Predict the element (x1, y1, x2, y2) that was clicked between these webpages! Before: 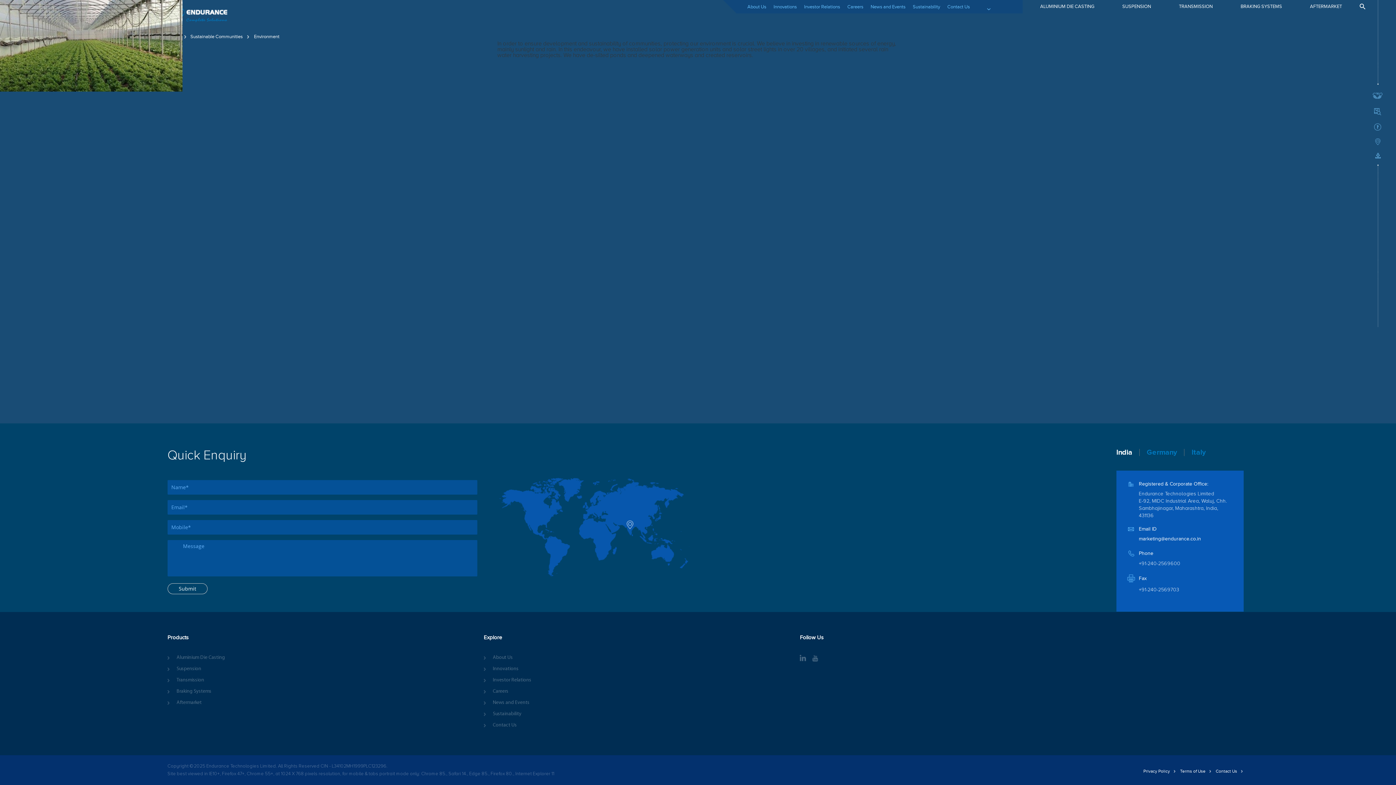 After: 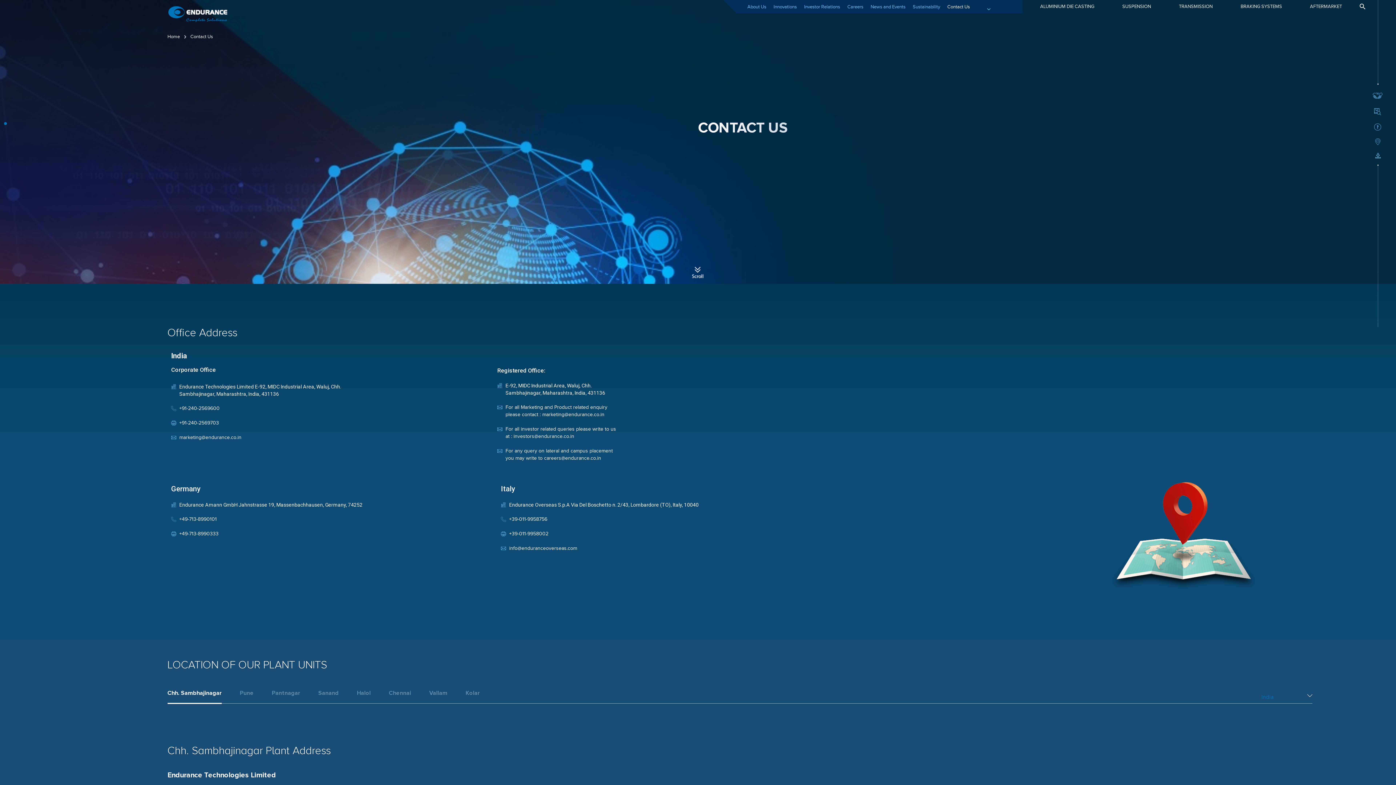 Action: bbox: (1213, 769, 1242, 773) label: Contact Us